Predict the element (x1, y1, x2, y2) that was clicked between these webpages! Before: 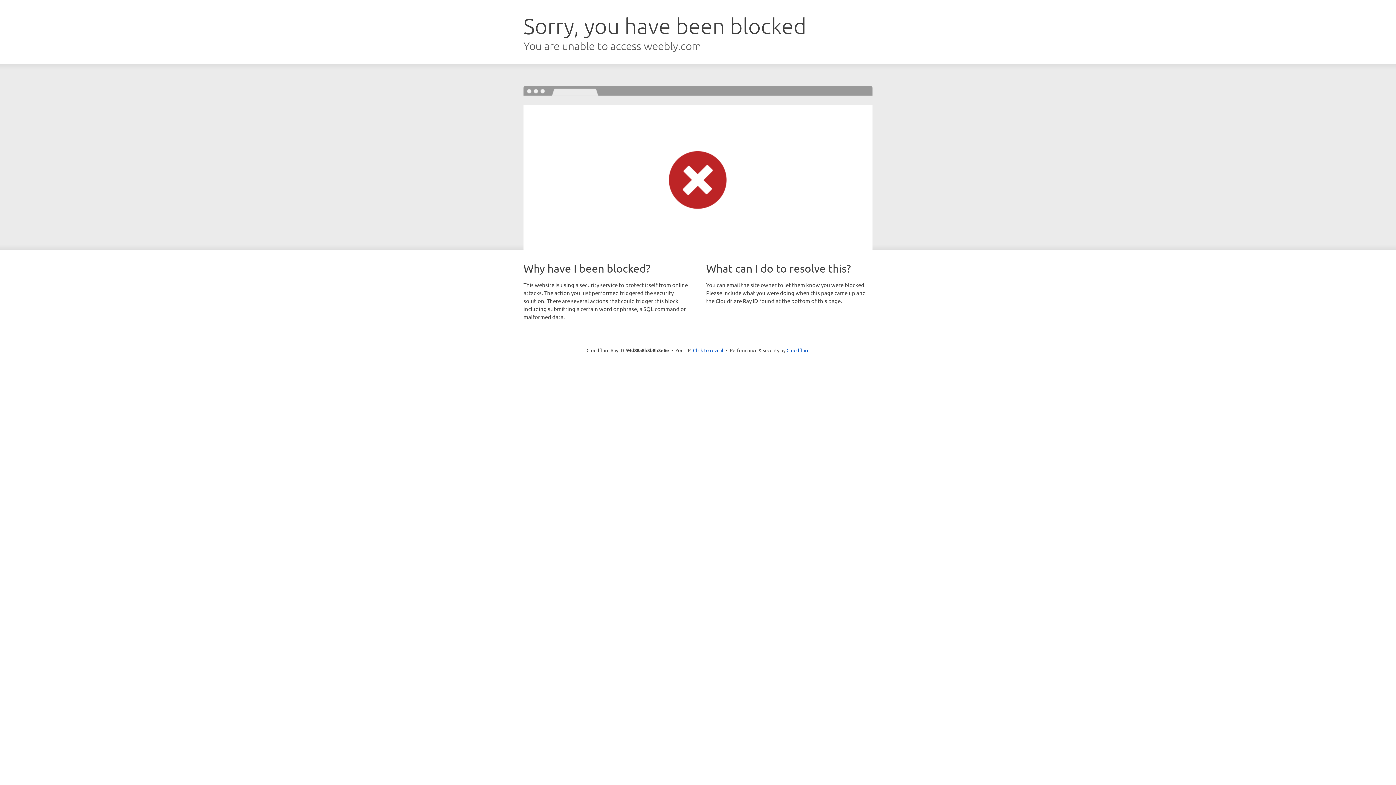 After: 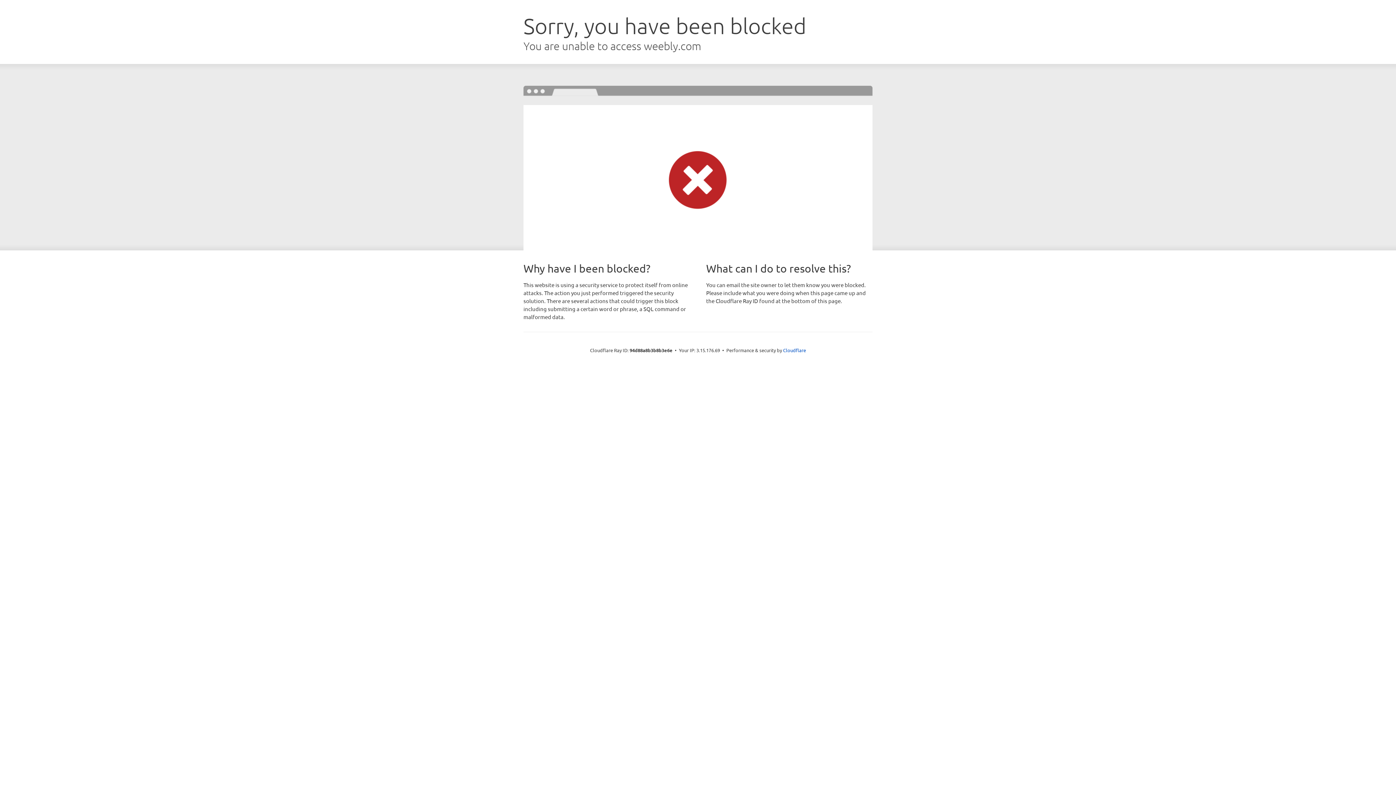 Action: label: Click to reveal bbox: (693, 346, 723, 353)